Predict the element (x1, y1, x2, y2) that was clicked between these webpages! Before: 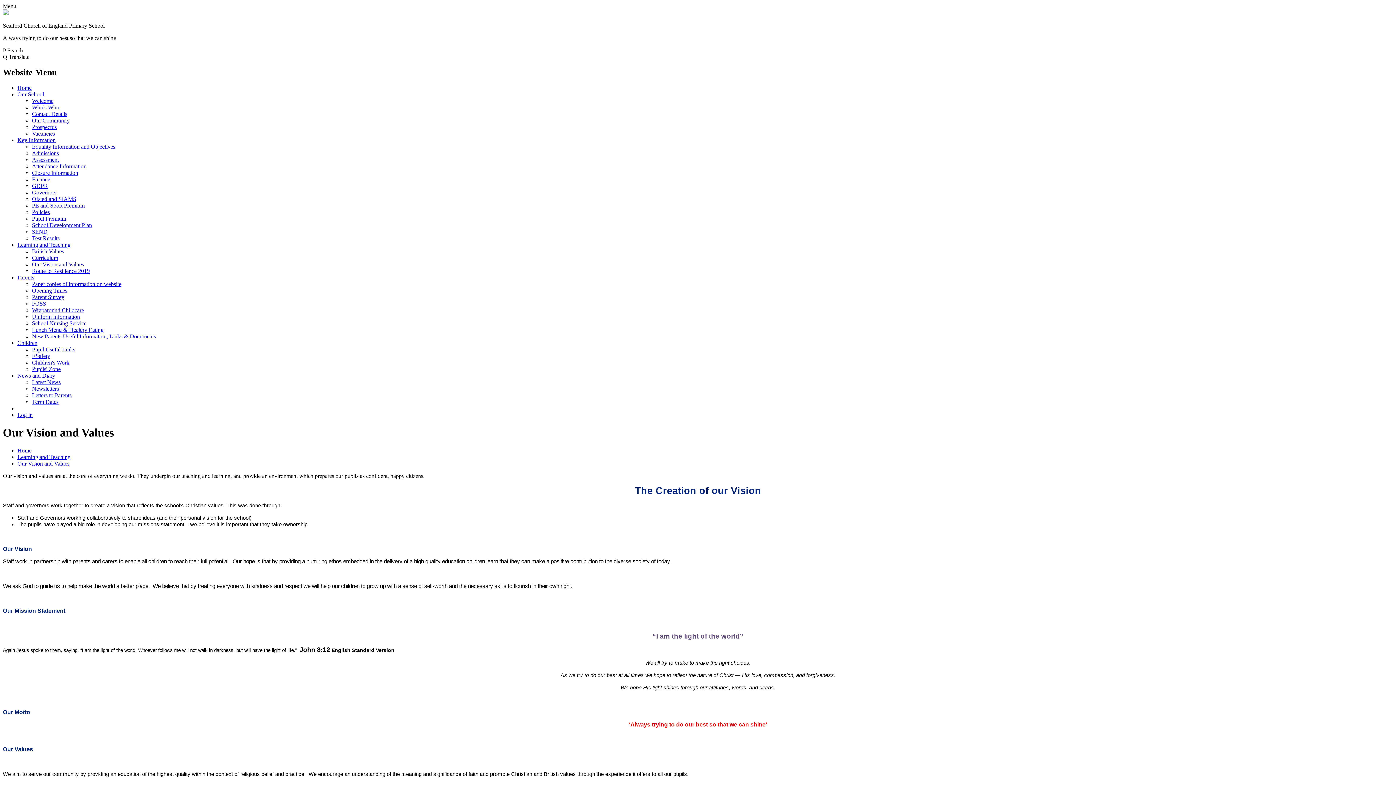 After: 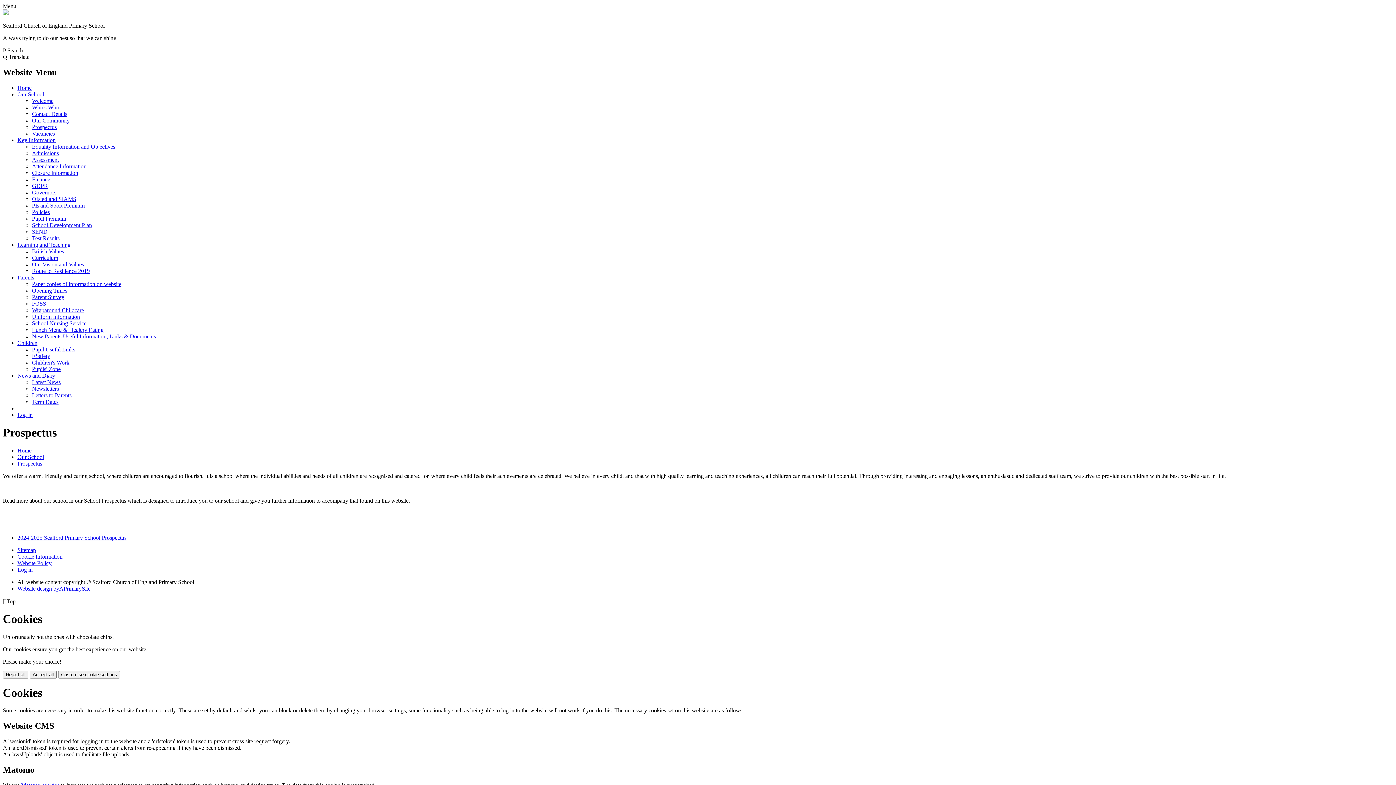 Action: label: Prospectus bbox: (32, 123, 56, 130)